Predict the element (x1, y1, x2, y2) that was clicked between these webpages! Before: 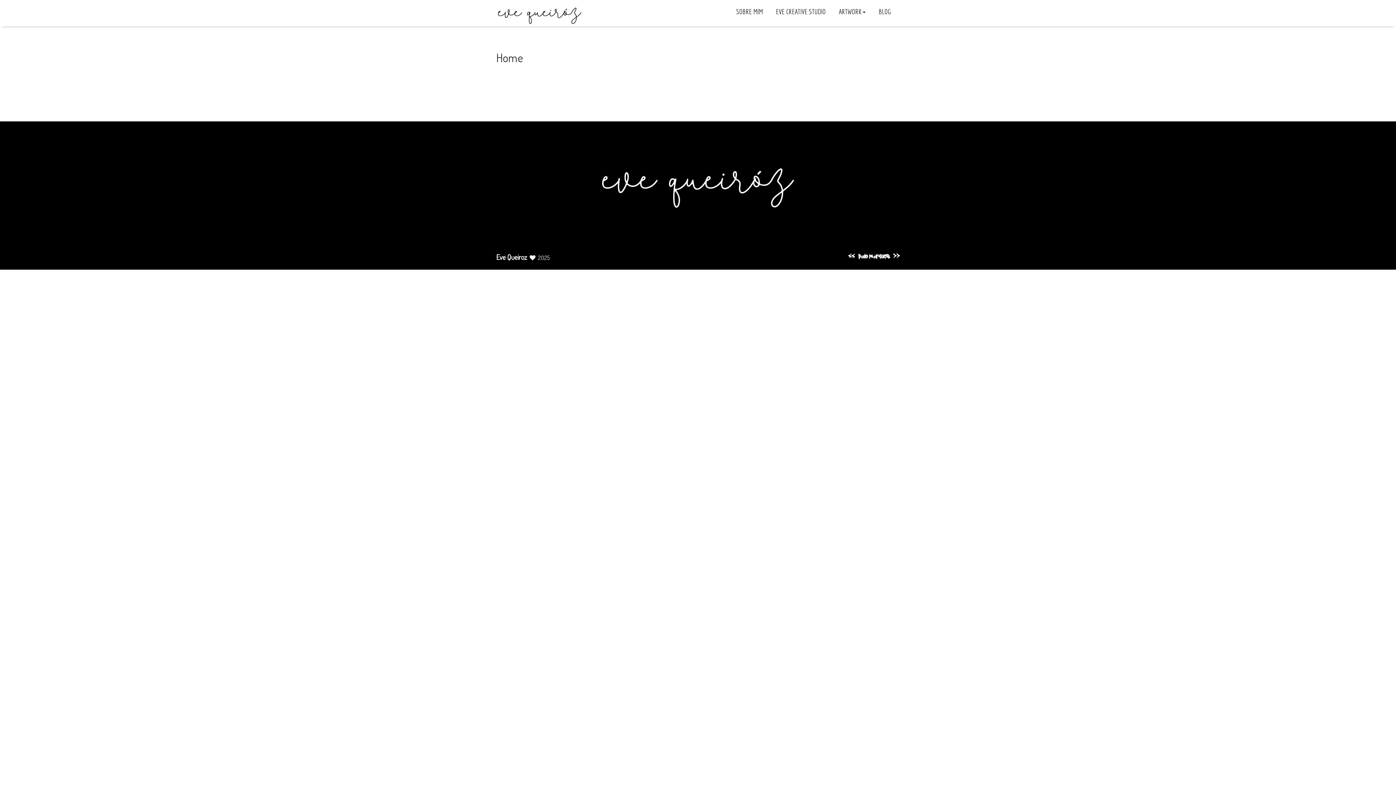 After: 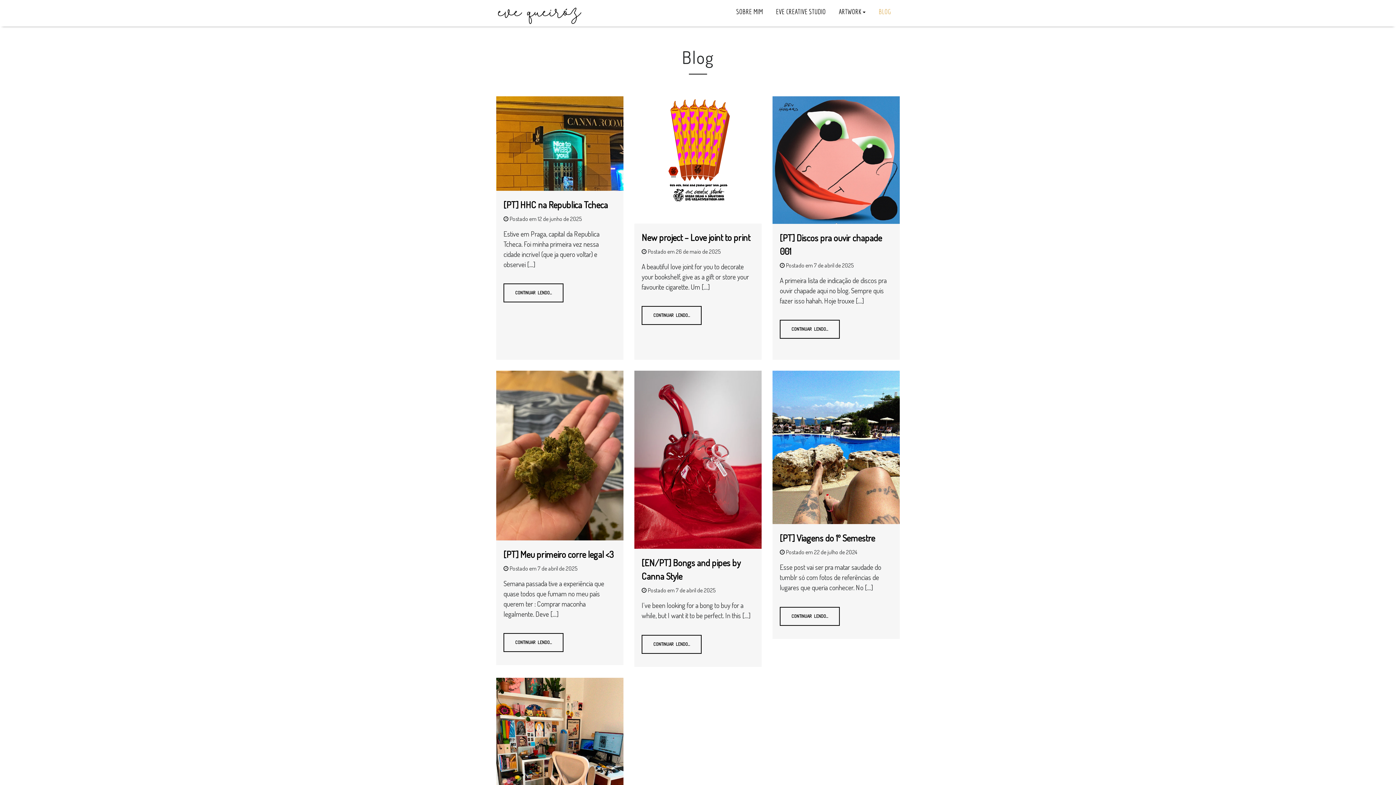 Action: bbox: (876, 2, 894, 20) label: BLOG